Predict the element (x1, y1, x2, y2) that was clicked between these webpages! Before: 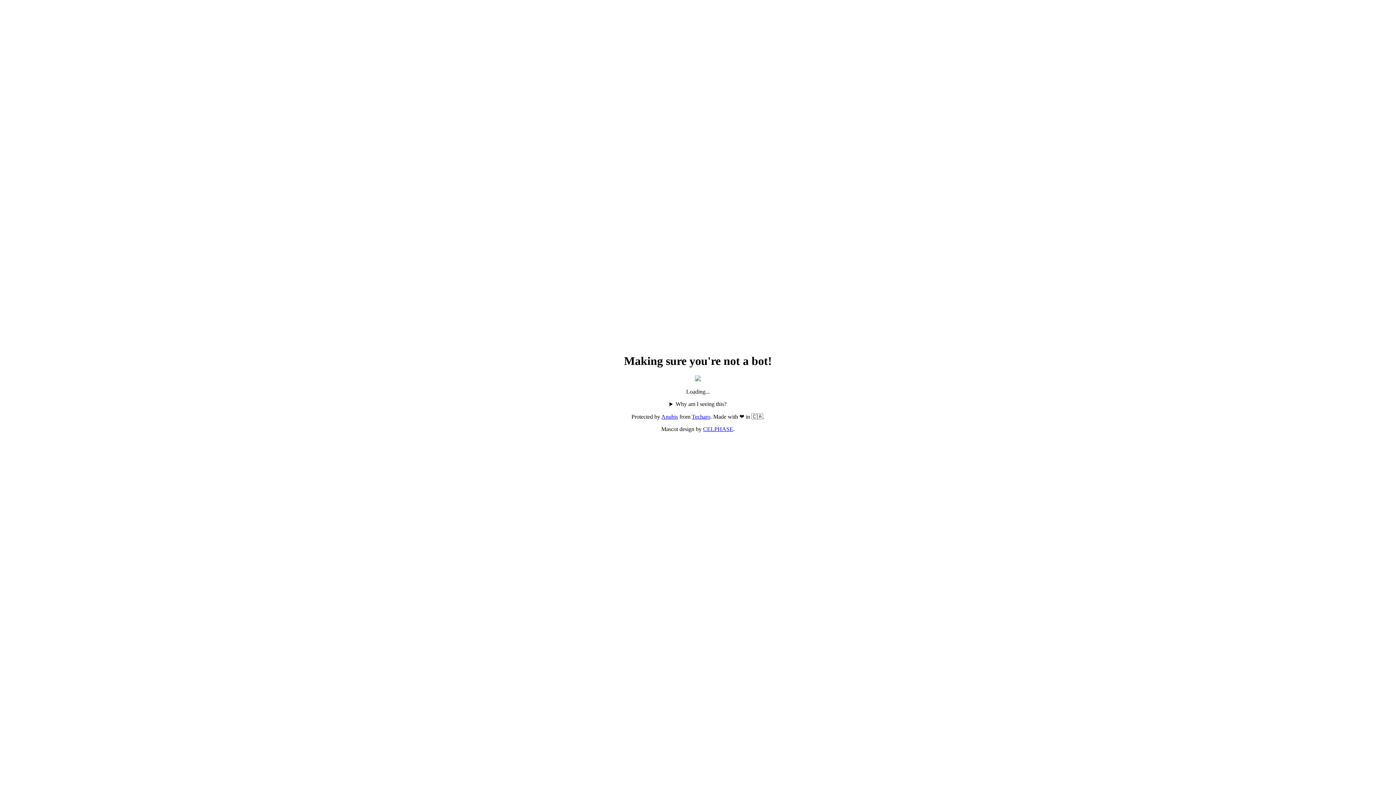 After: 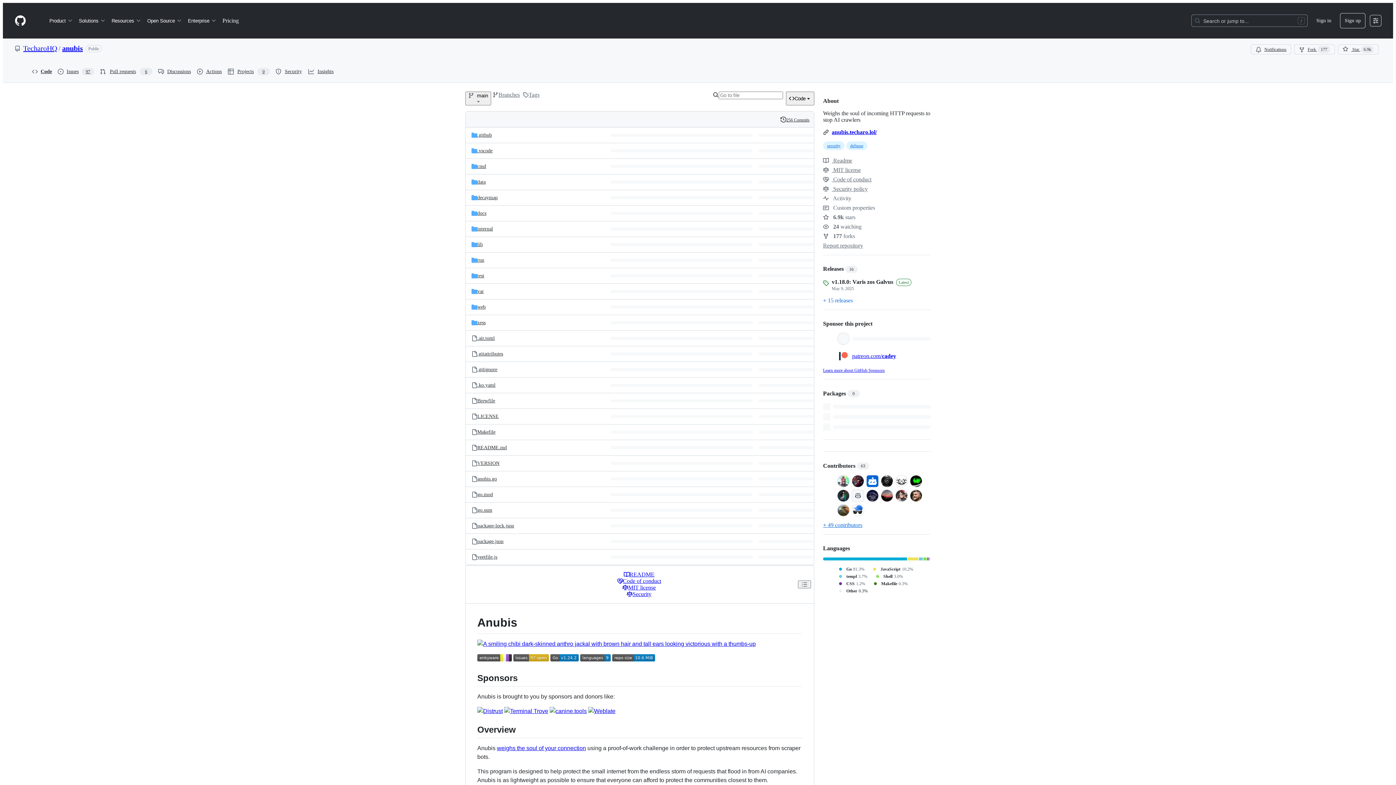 Action: label: Anubis bbox: (661, 413, 678, 420)